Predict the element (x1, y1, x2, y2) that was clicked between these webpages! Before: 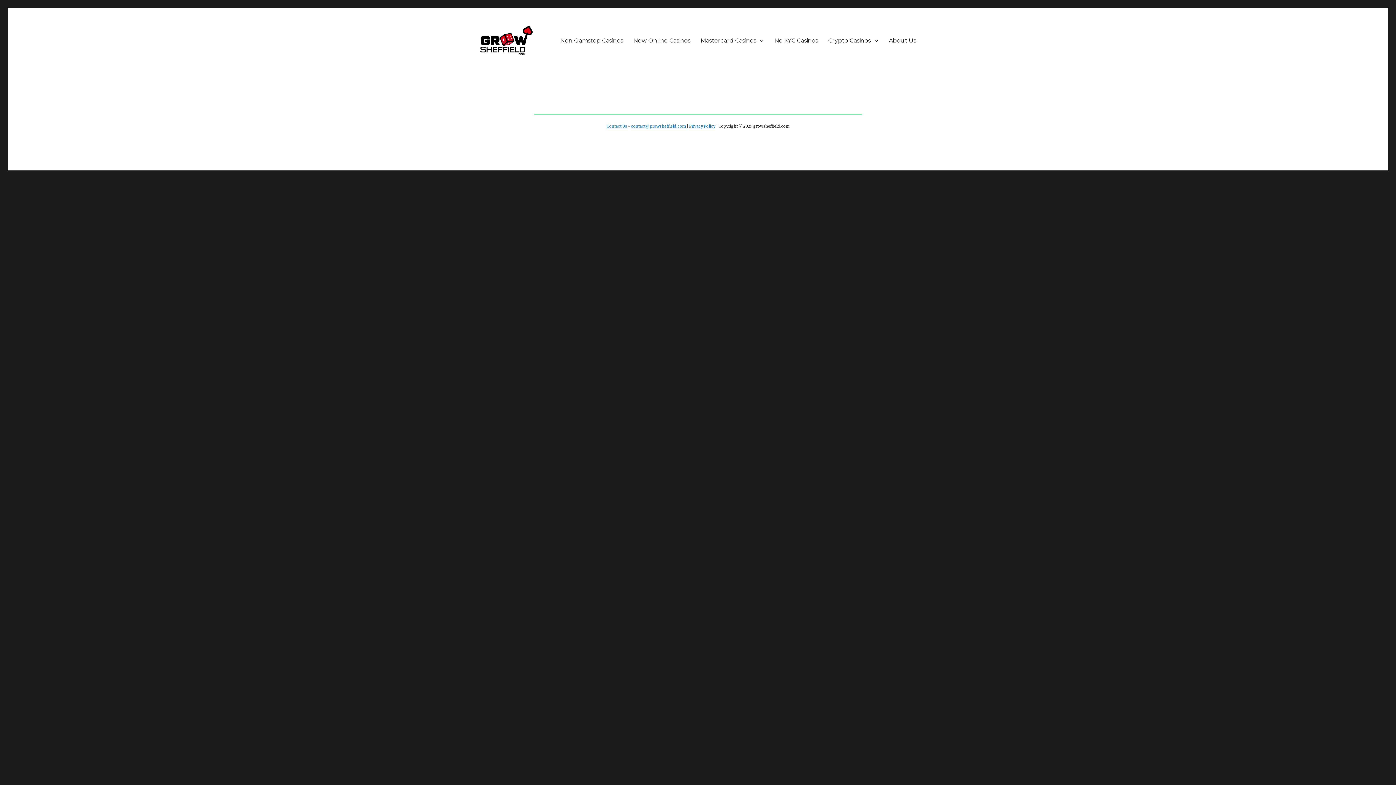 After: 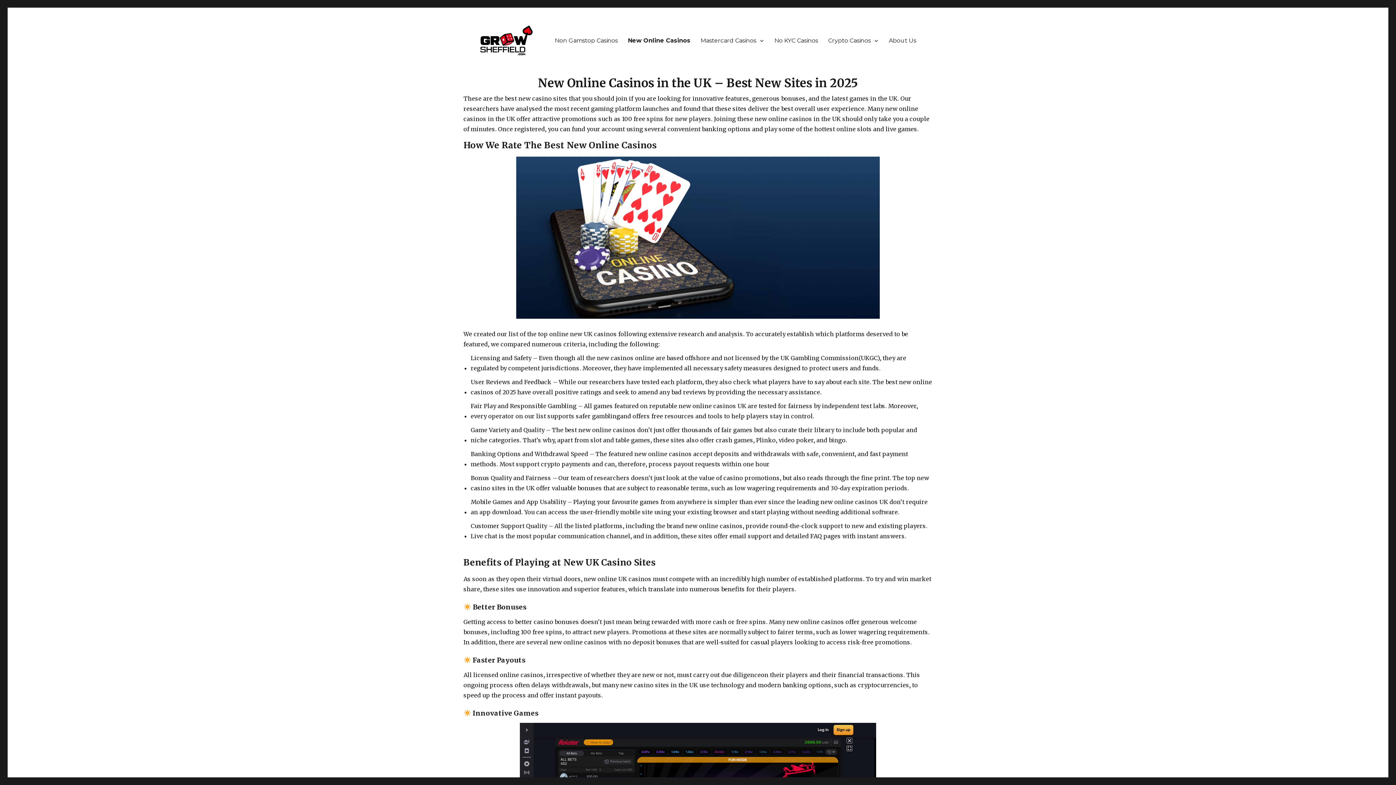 Action: bbox: (628, 32, 695, 48) label: New Online Casinos